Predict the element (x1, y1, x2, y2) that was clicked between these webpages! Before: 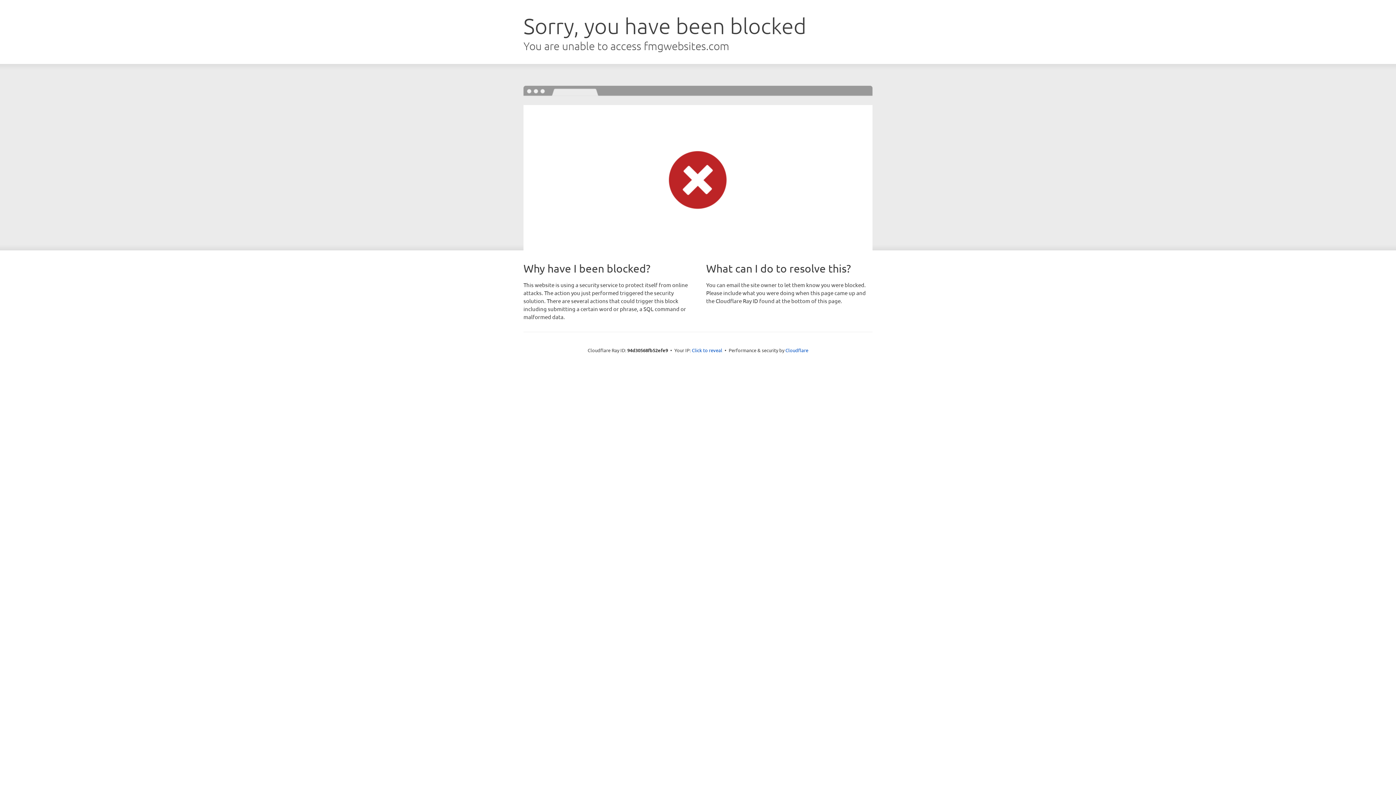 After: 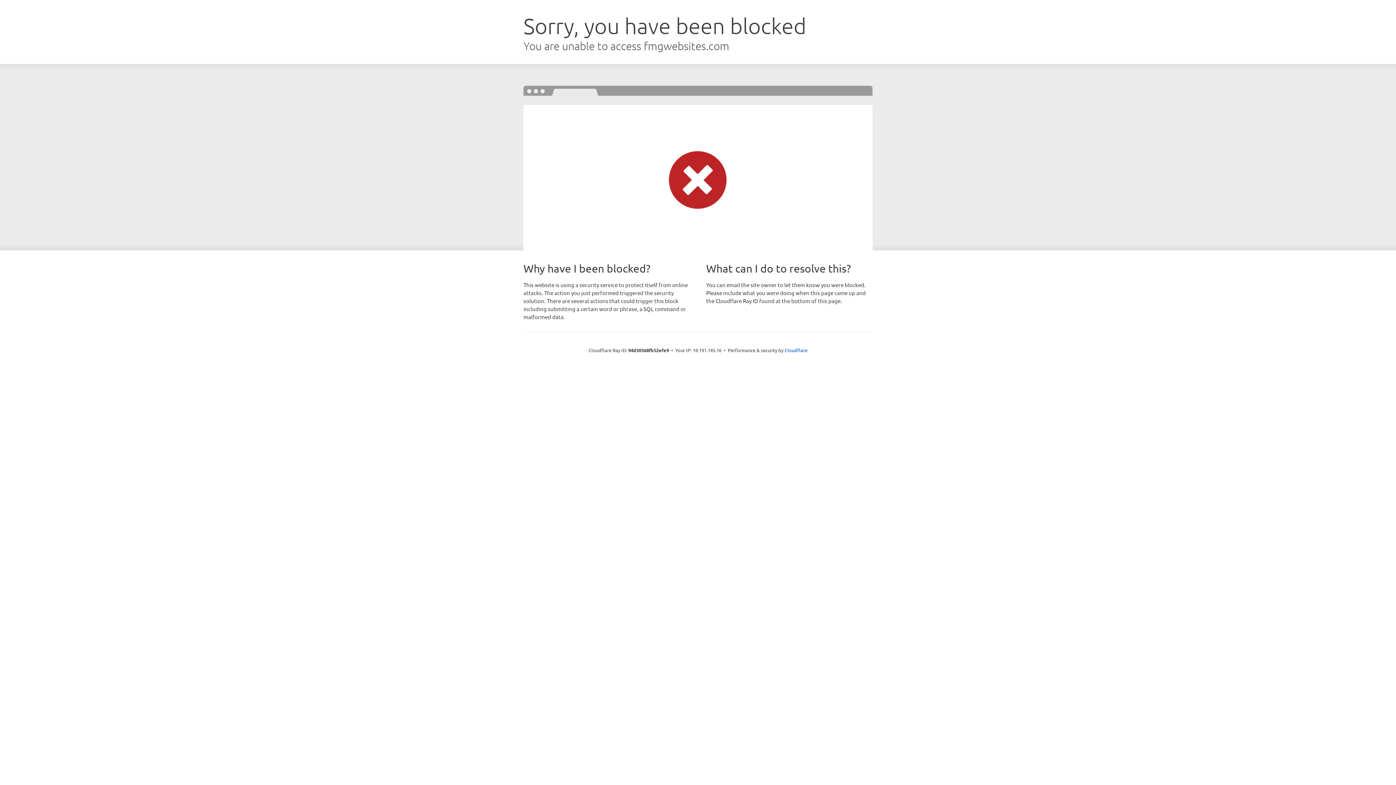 Action: bbox: (692, 346, 722, 353) label: Click to reveal